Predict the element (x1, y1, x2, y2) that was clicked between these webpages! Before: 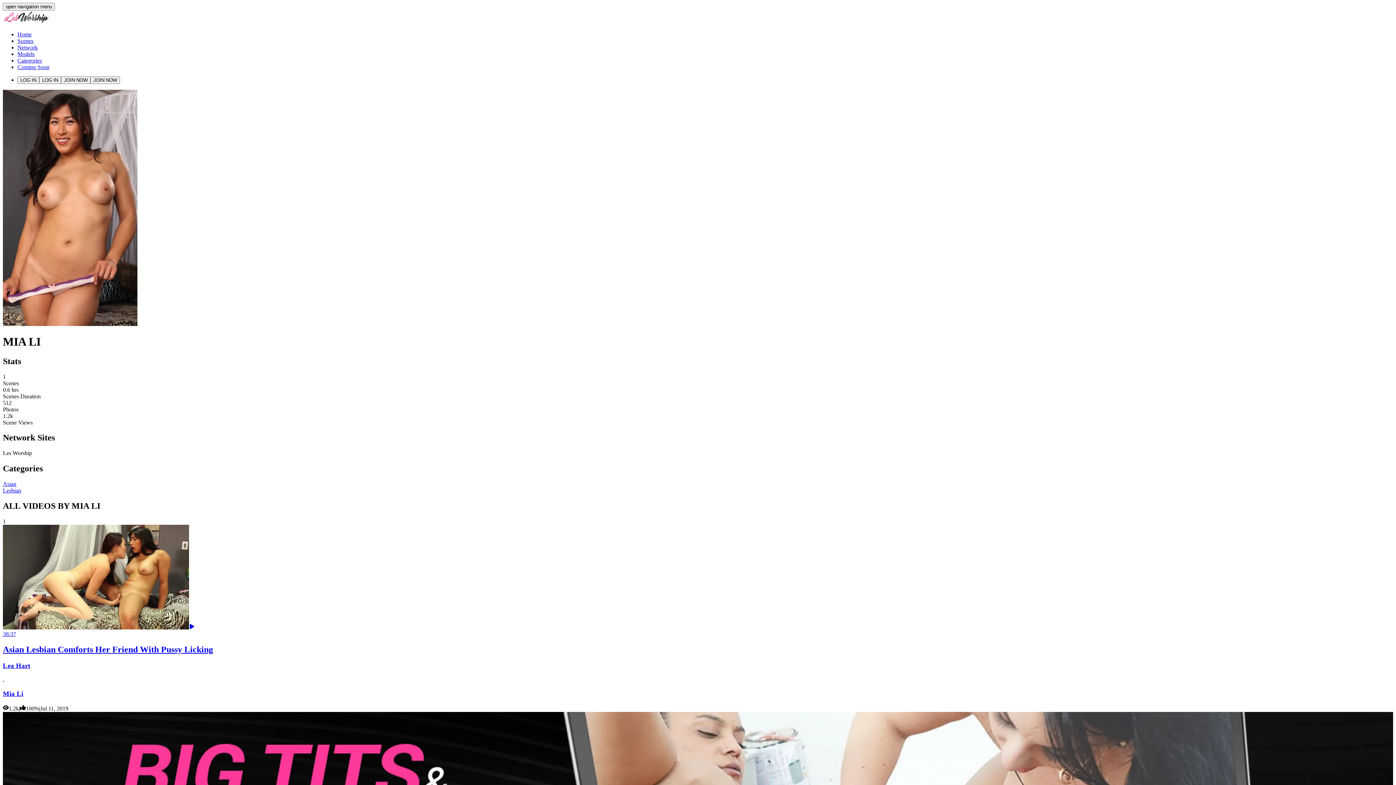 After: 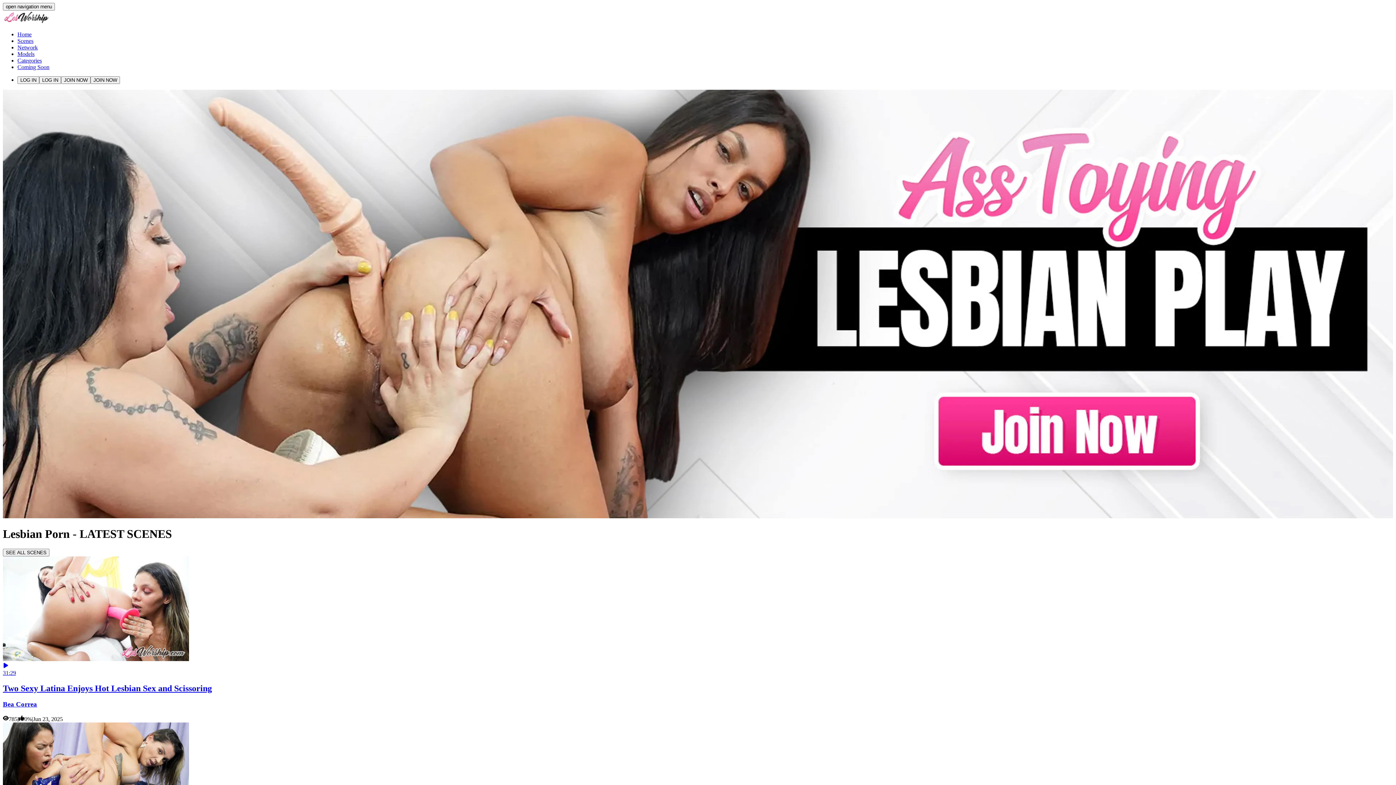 Action: label: Home bbox: (17, 31, 31, 37)